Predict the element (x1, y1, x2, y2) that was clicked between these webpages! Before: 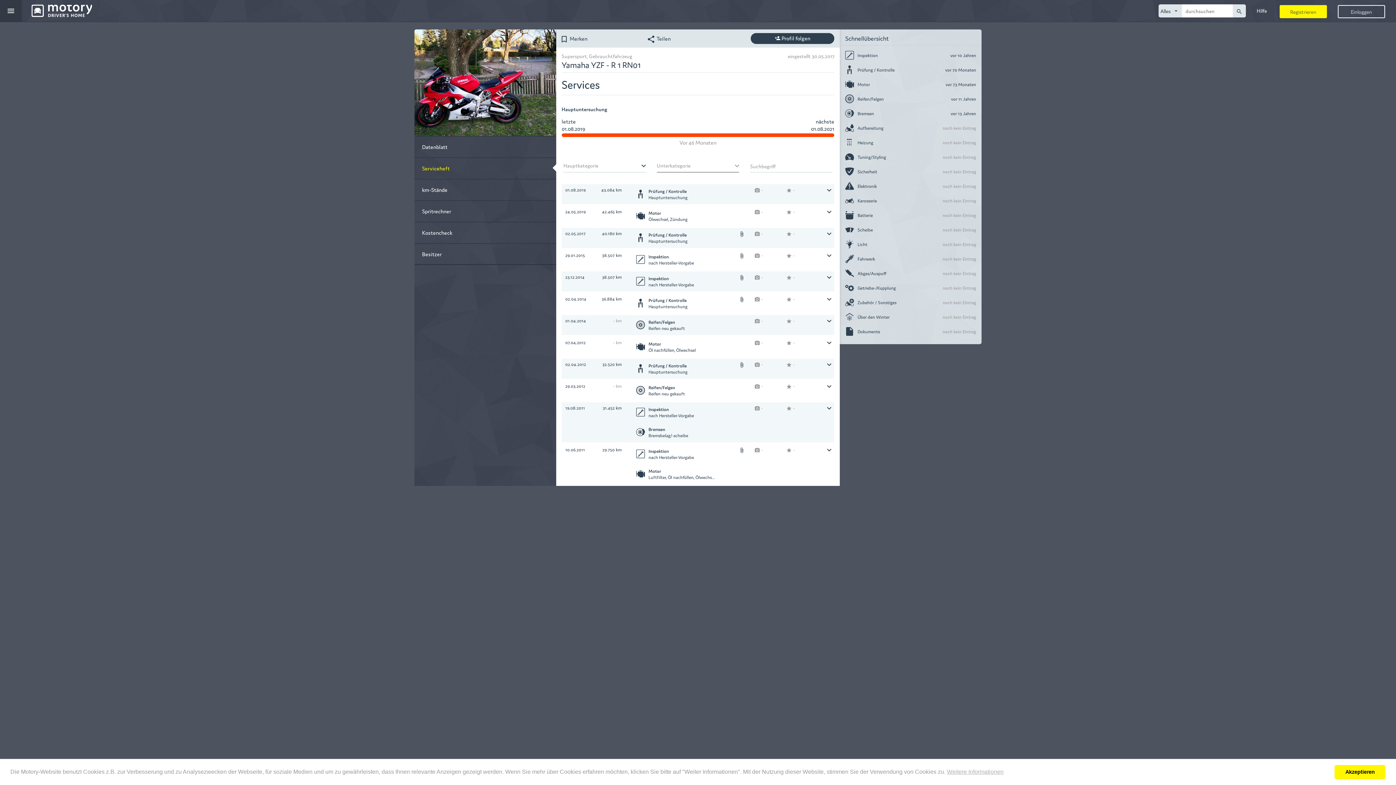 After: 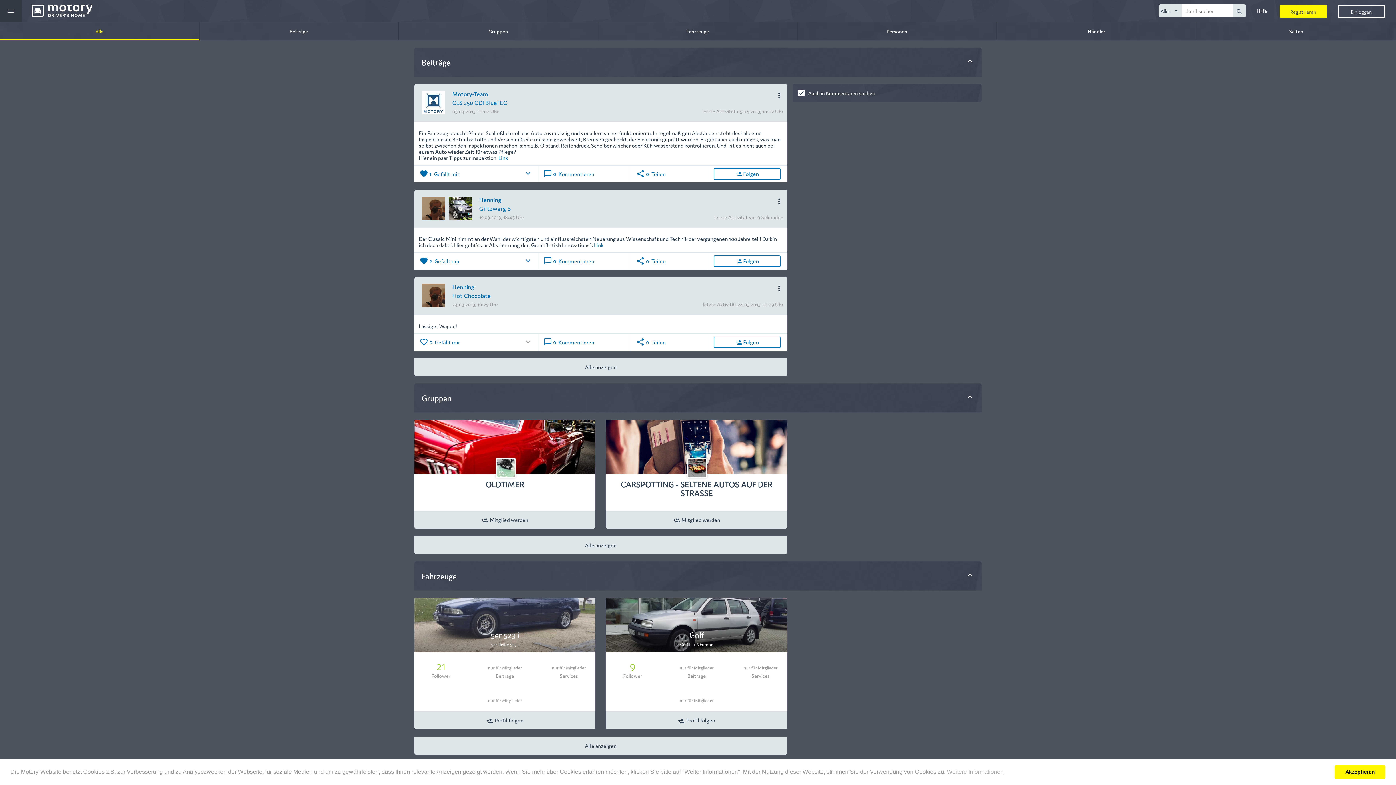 Action: bbox: (1233, 4, 1246, 17) label: search